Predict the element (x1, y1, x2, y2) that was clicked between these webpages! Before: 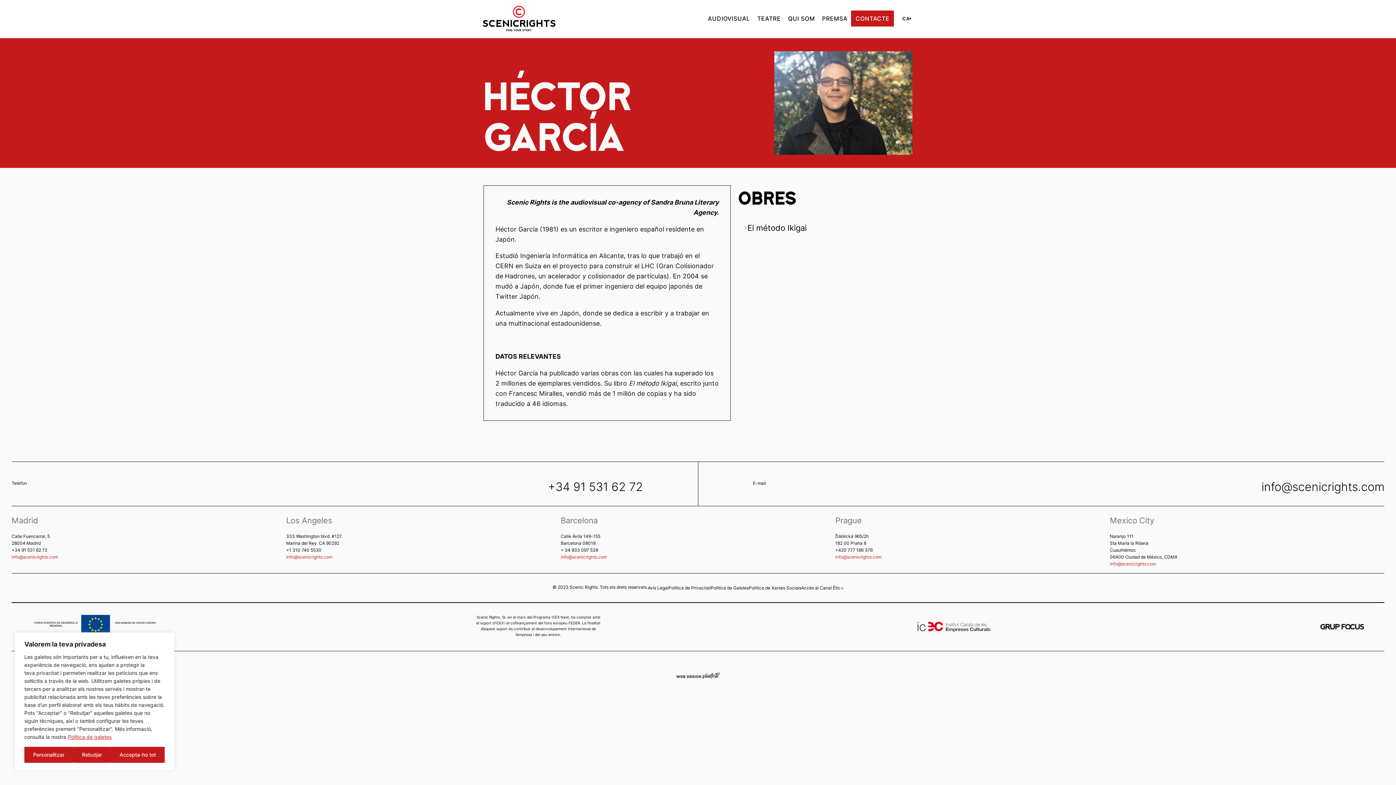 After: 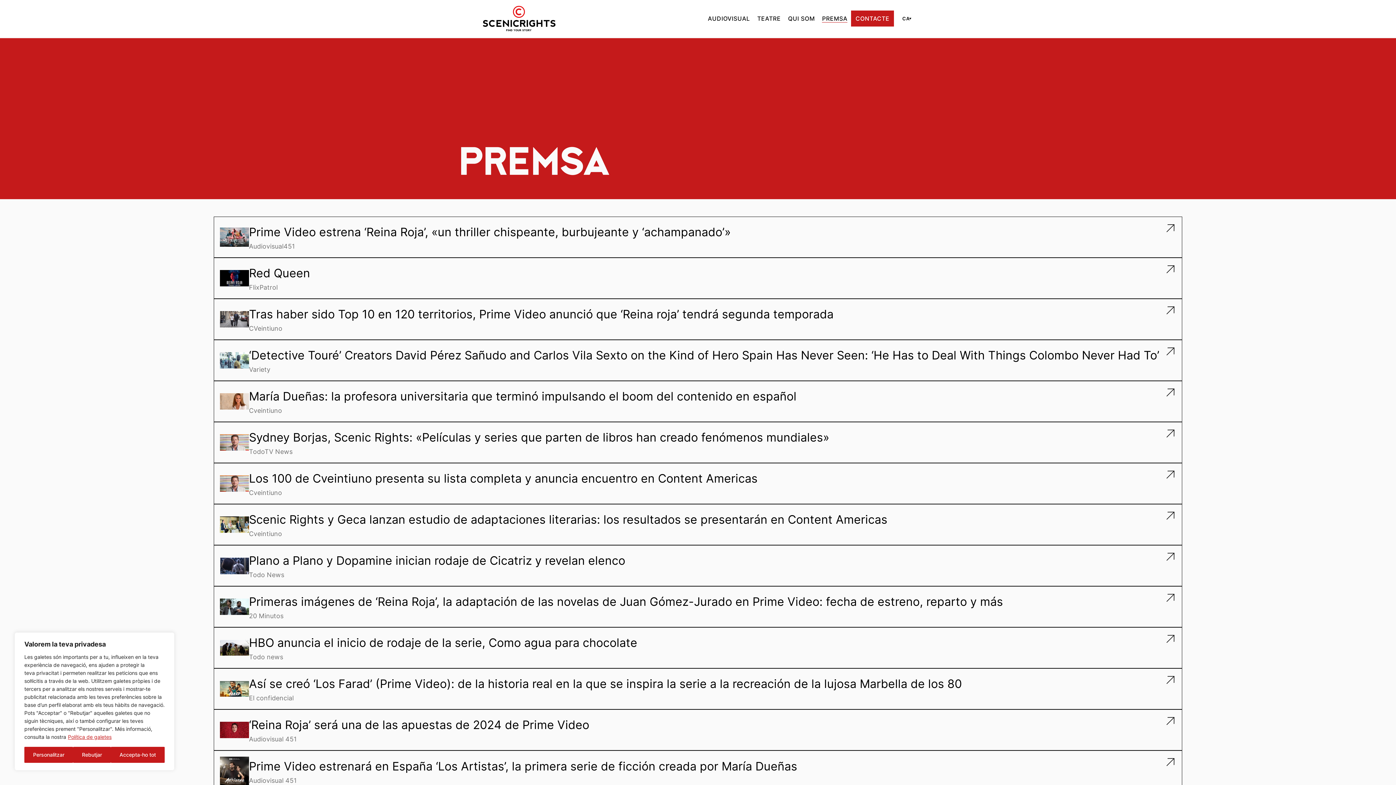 Action: label: PREMSA bbox: (822, 13, 847, 23)